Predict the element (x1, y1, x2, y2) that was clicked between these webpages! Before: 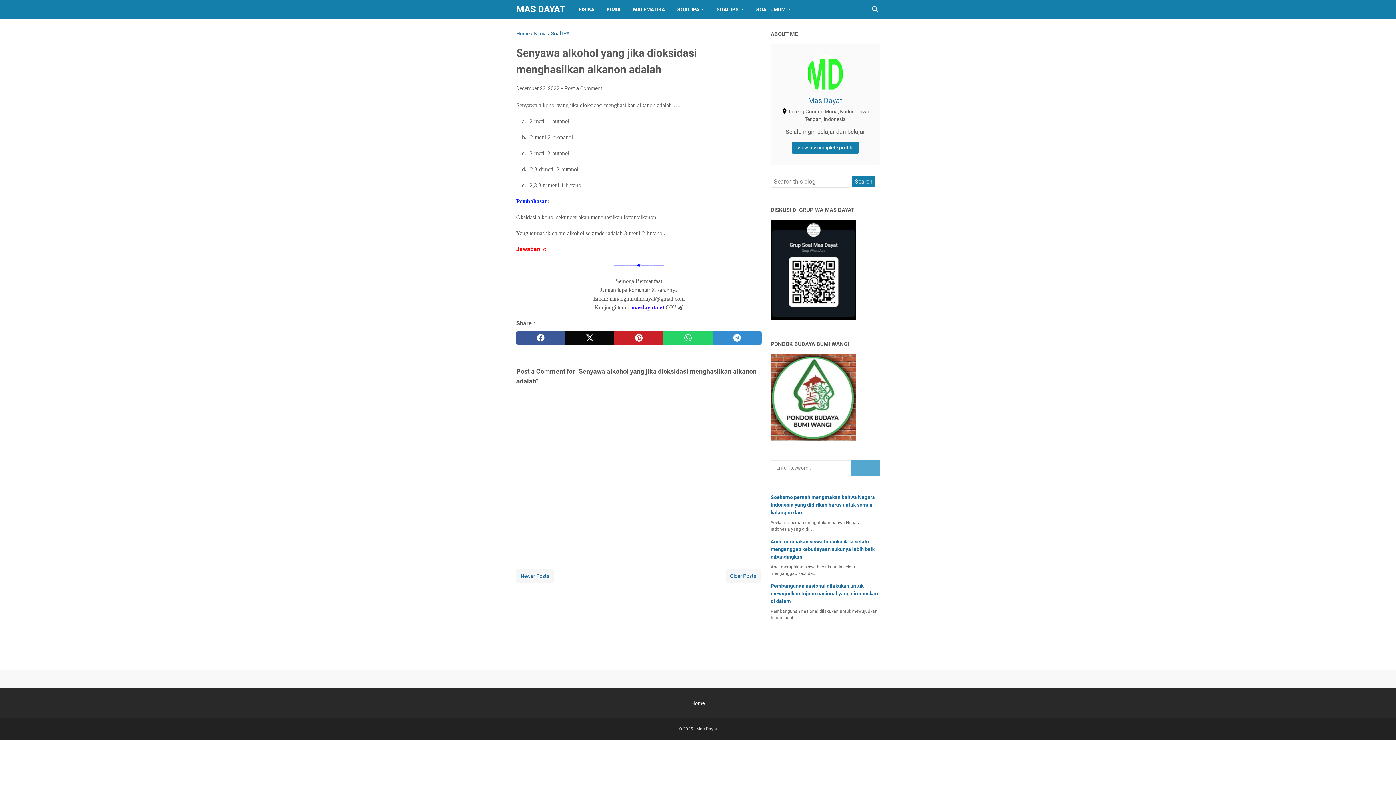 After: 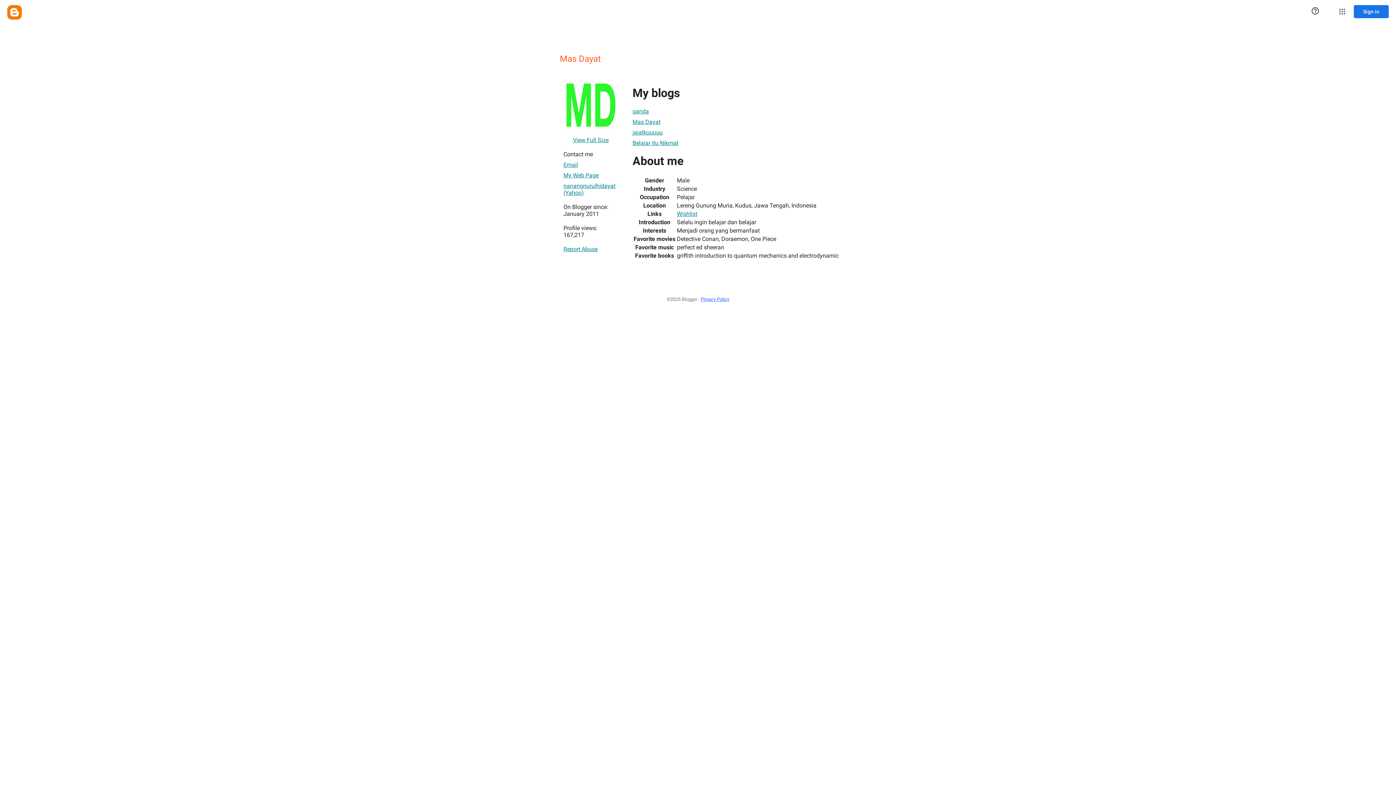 Action: bbox: (807, 55, 843, 91)